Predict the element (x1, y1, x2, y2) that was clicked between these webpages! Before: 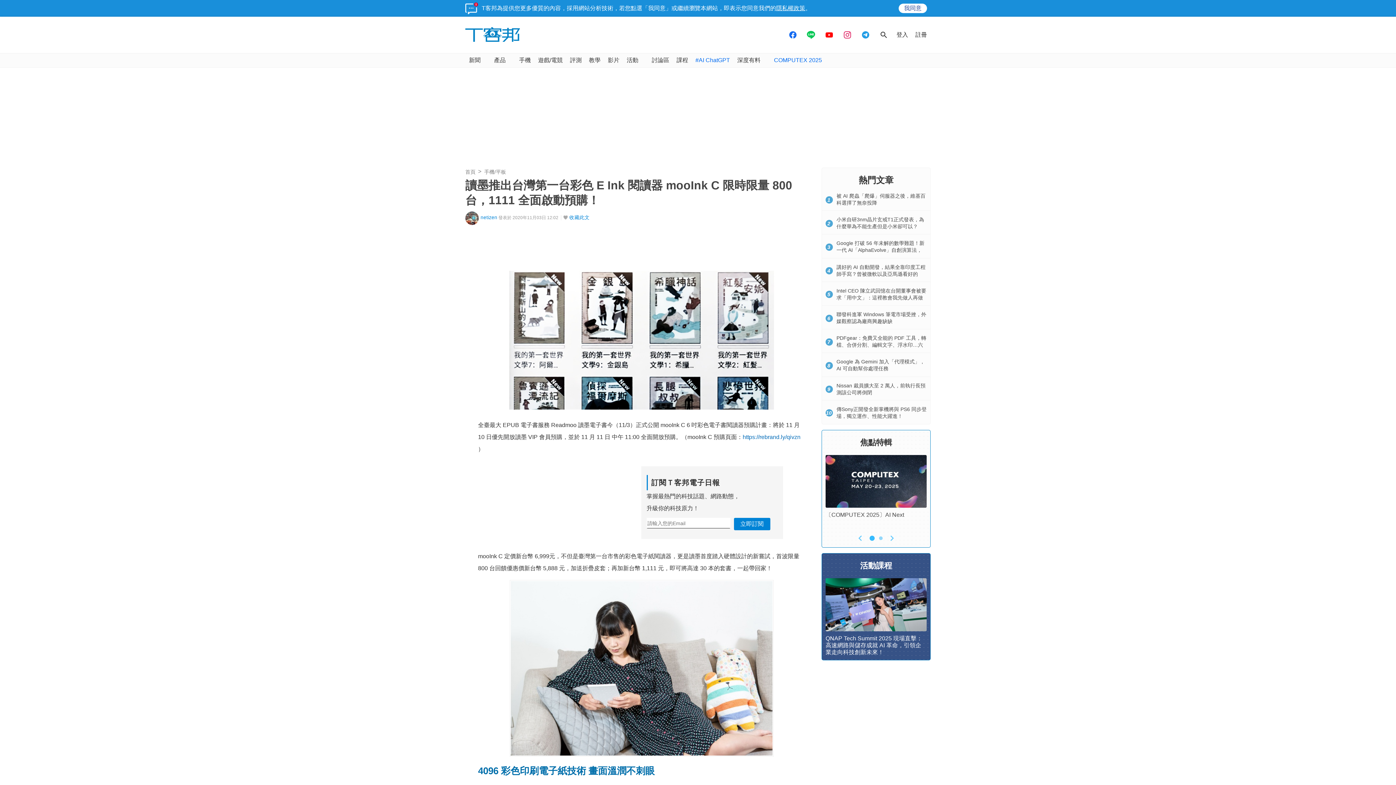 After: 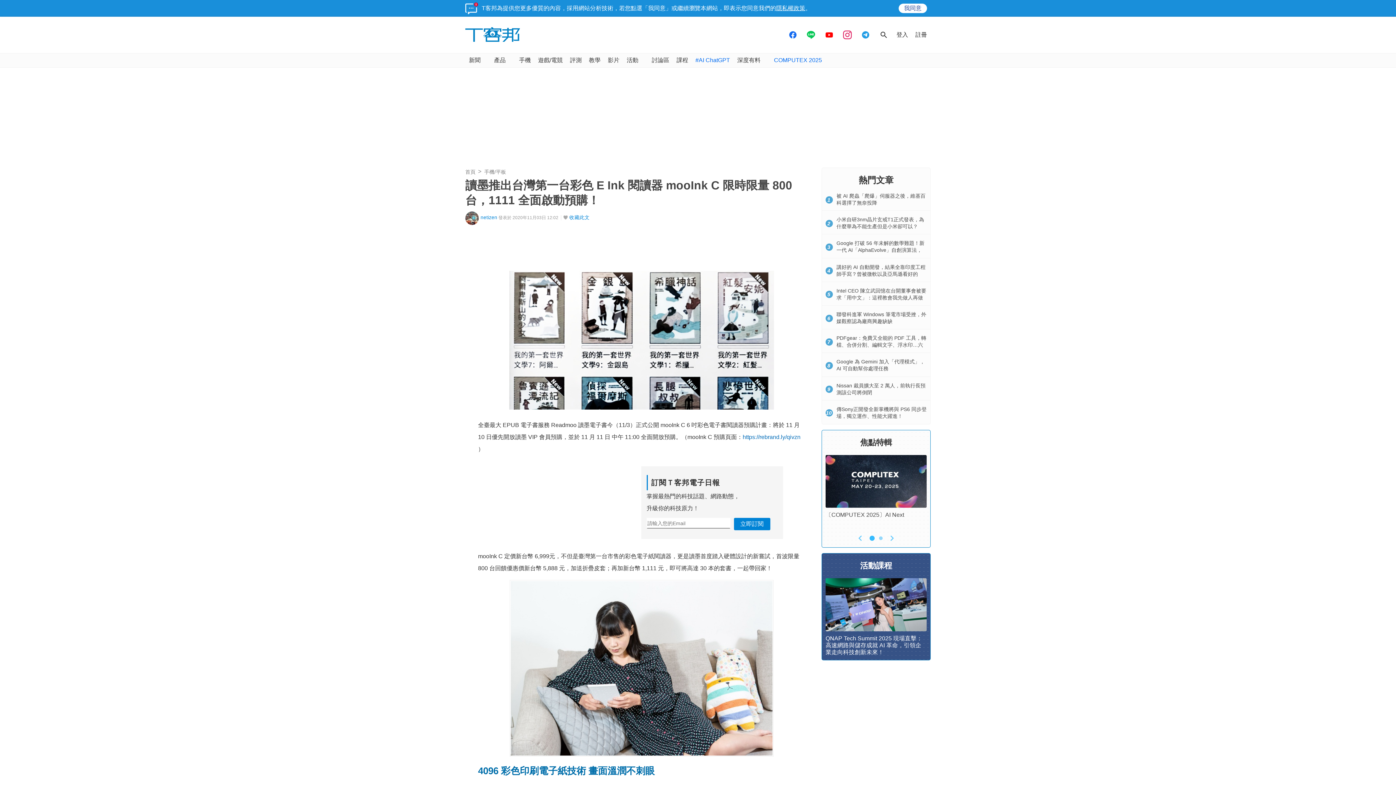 Action: bbox: (840, 27, 854, 42)